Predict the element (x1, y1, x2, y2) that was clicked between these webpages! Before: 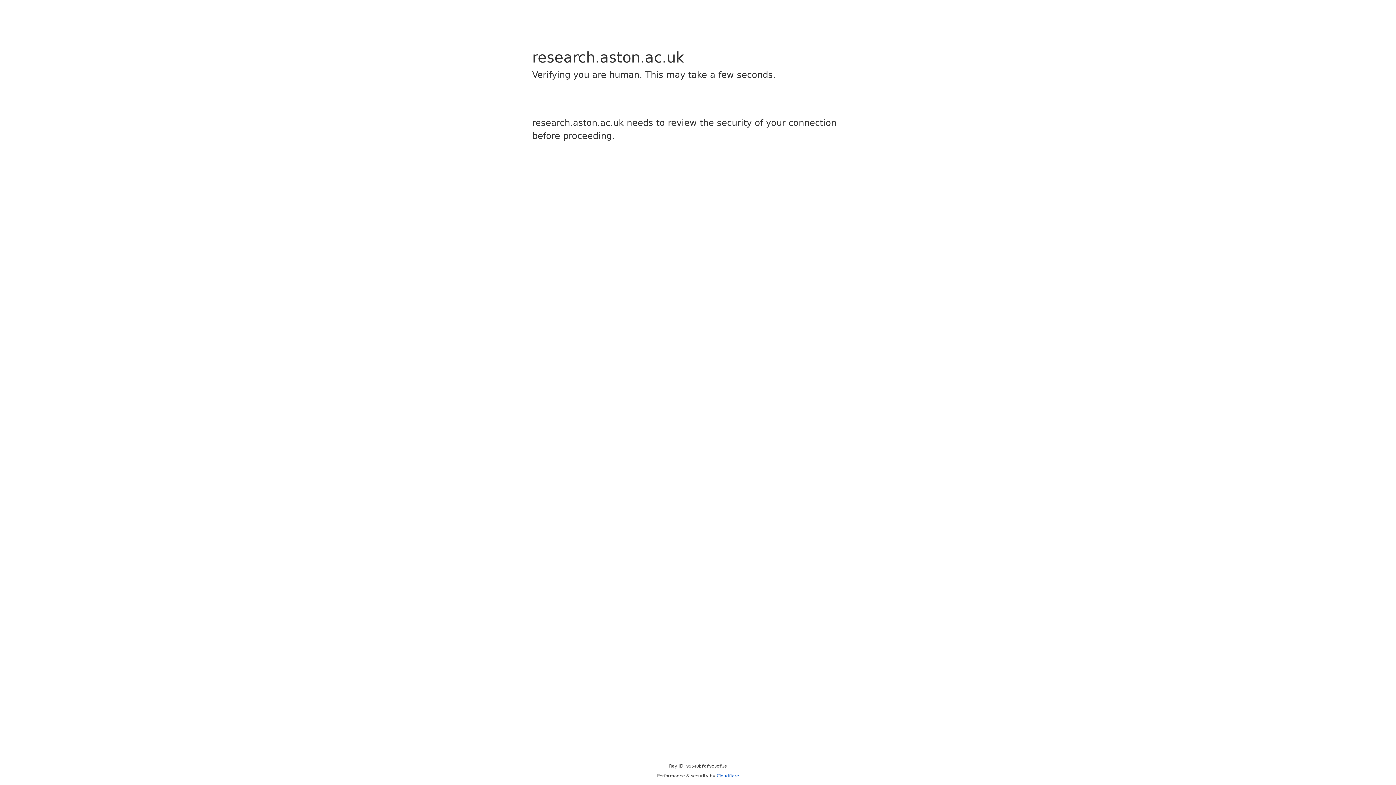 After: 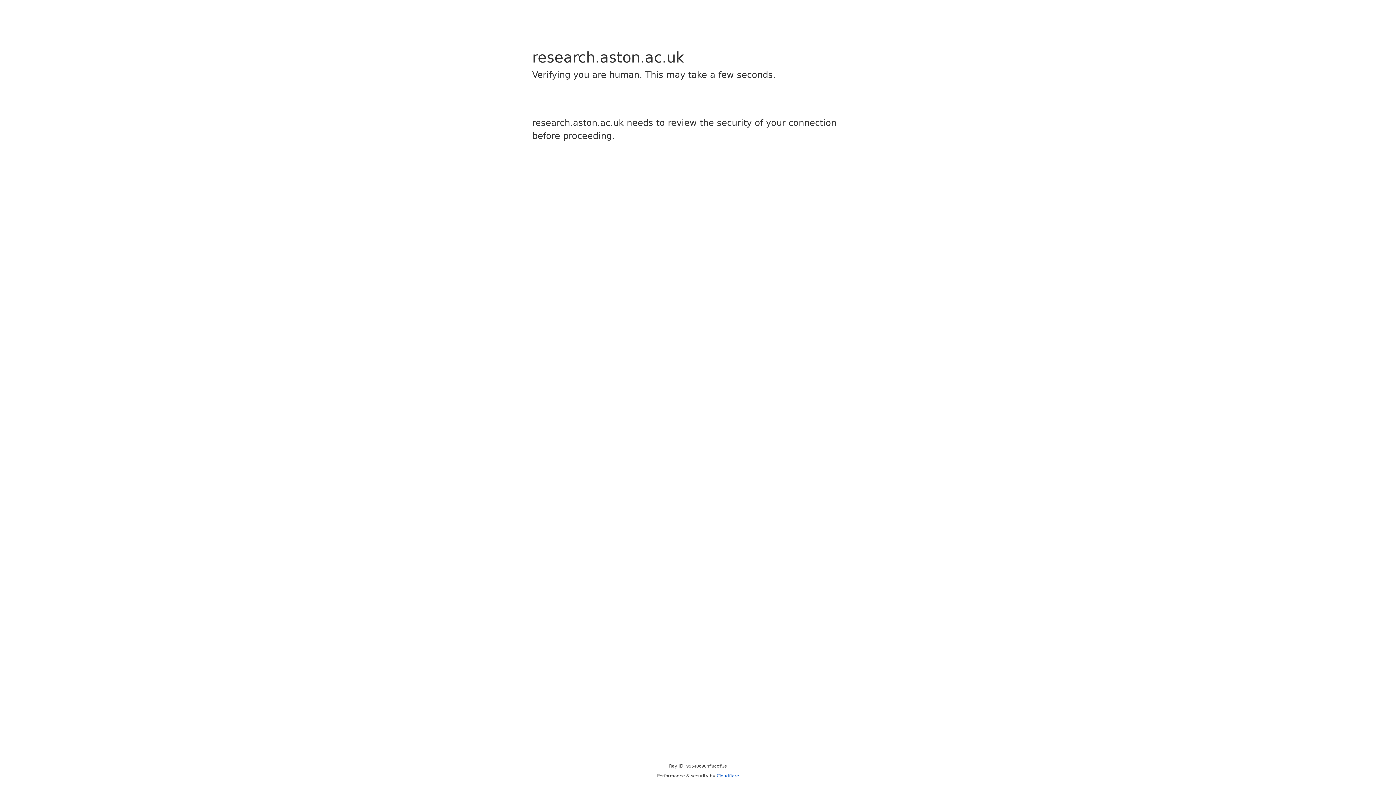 Action: label: Cloudflare bbox: (716, 773, 739, 778)